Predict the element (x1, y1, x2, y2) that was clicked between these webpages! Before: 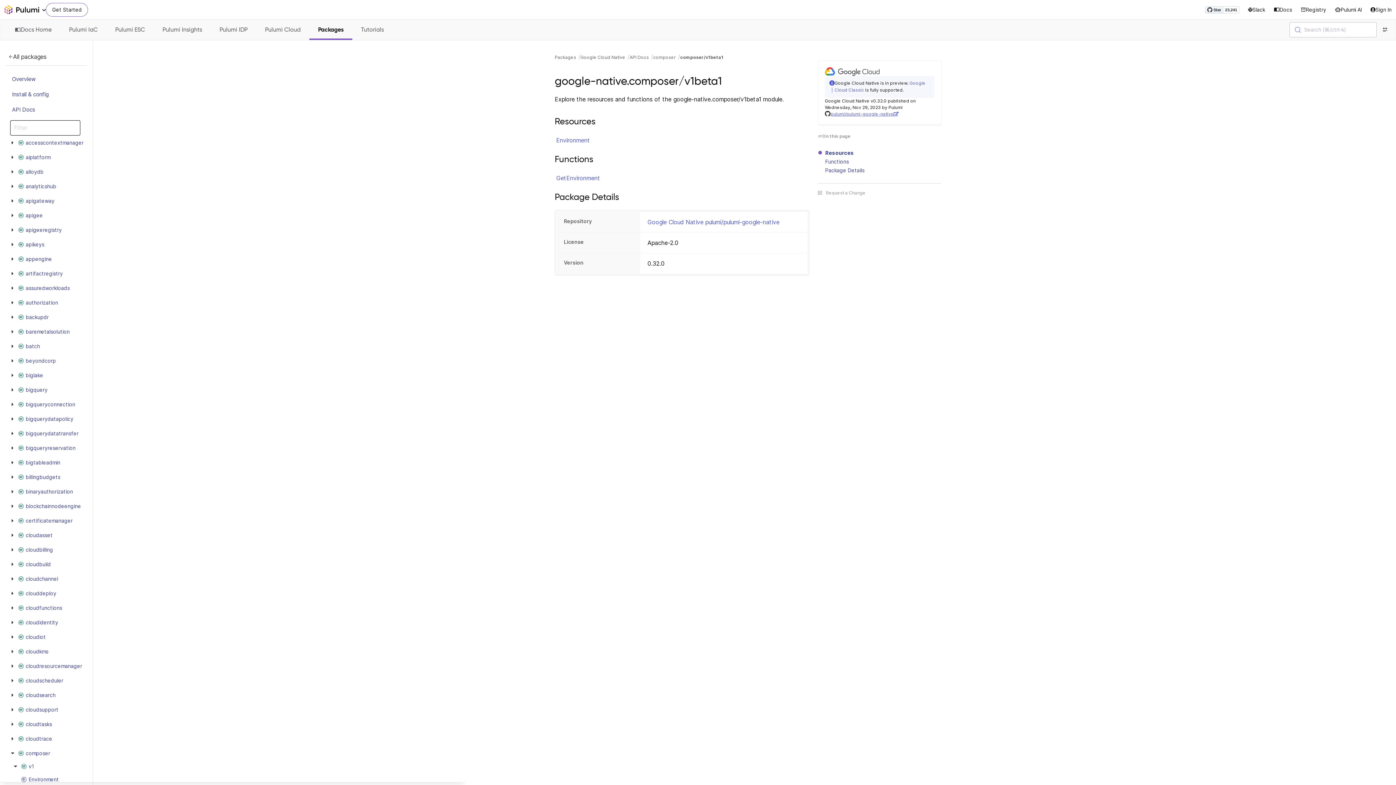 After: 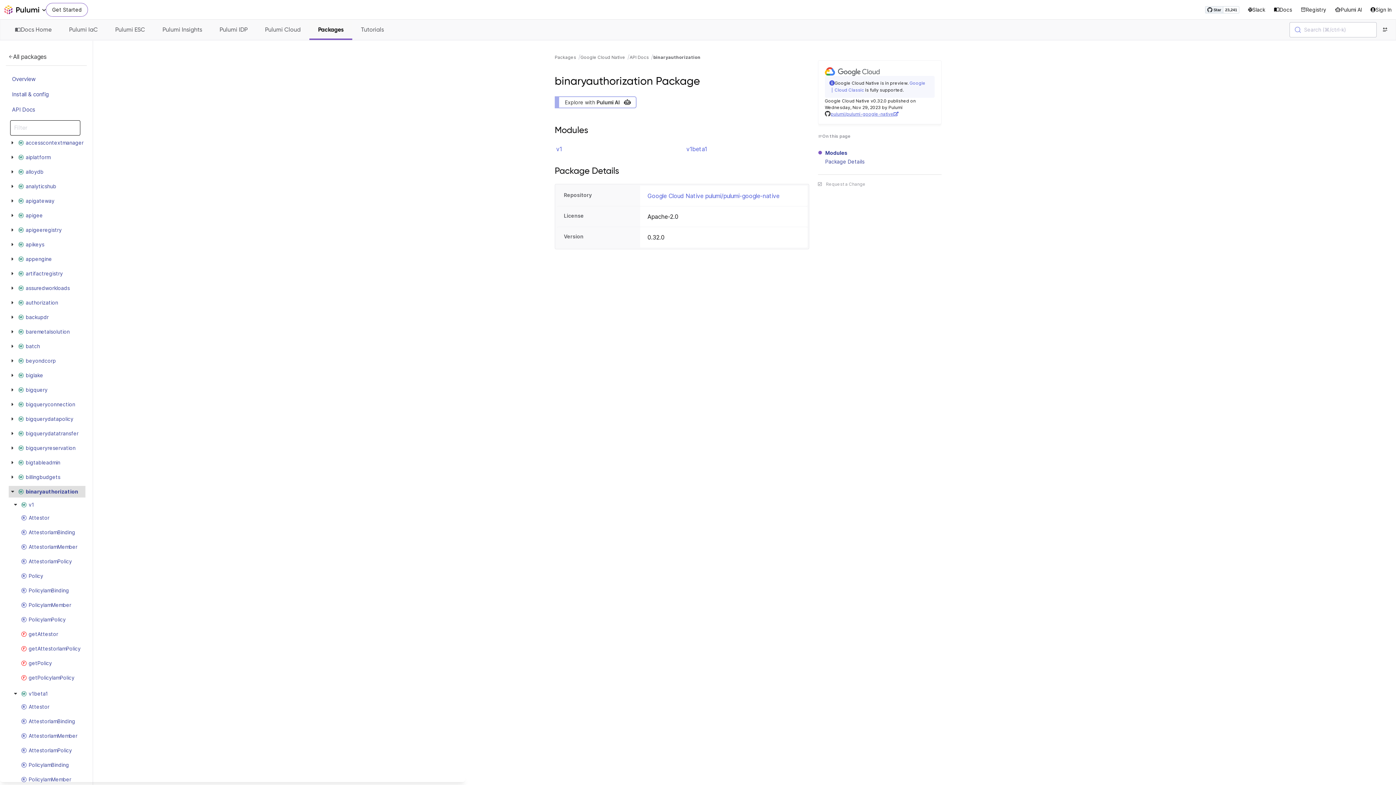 Action: bbox: (16, 487, 75, 496) label: binaryauthorization